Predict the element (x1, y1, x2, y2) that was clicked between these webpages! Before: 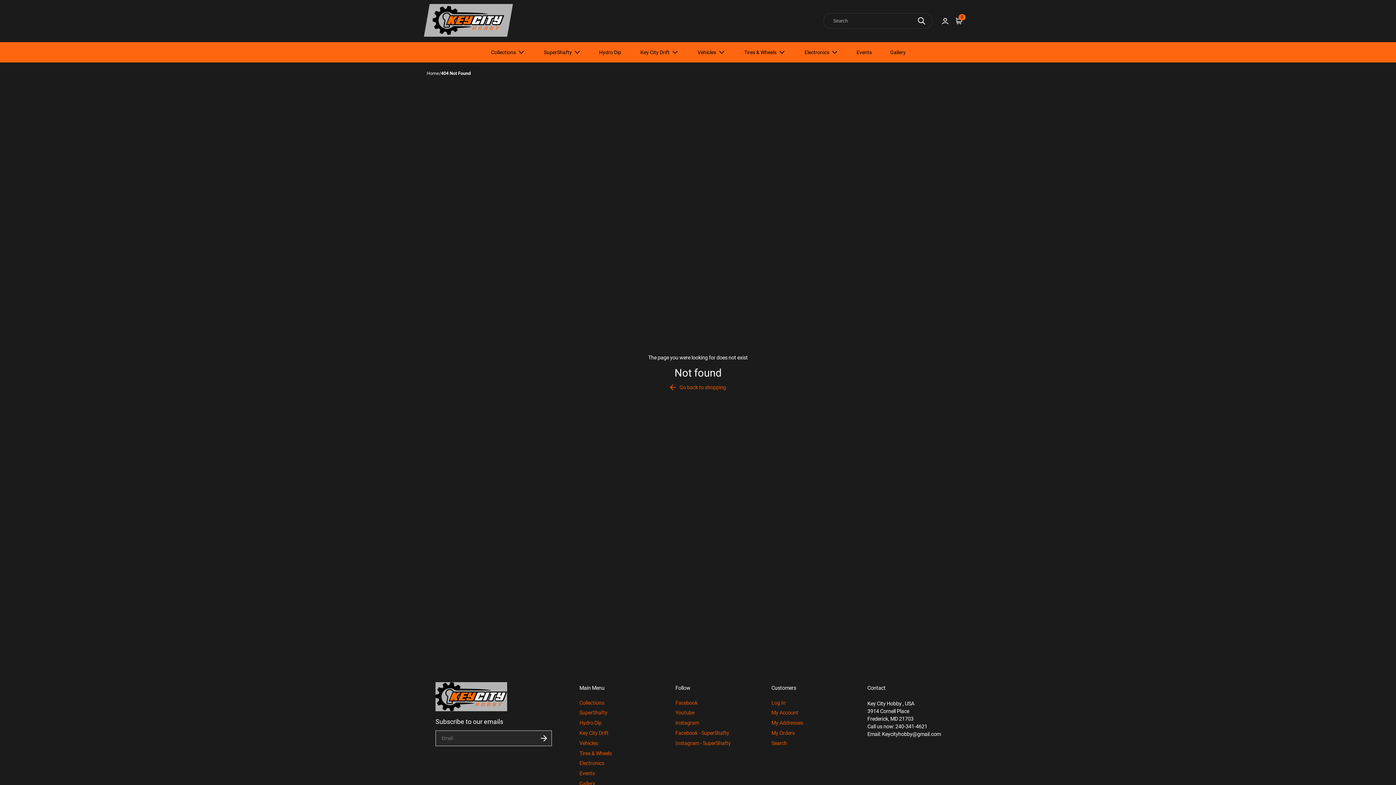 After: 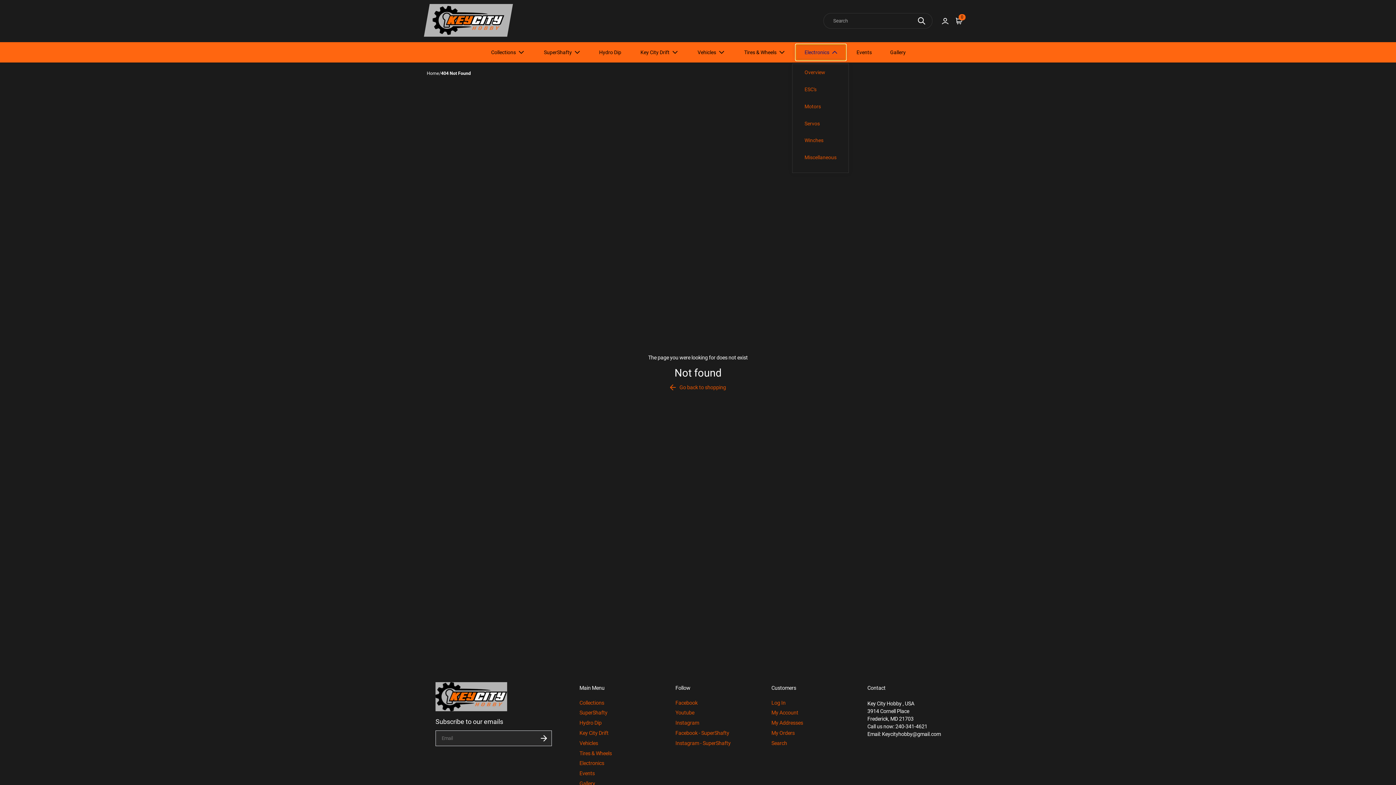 Action: bbox: (796, 45, 846, 58) label: Electronics